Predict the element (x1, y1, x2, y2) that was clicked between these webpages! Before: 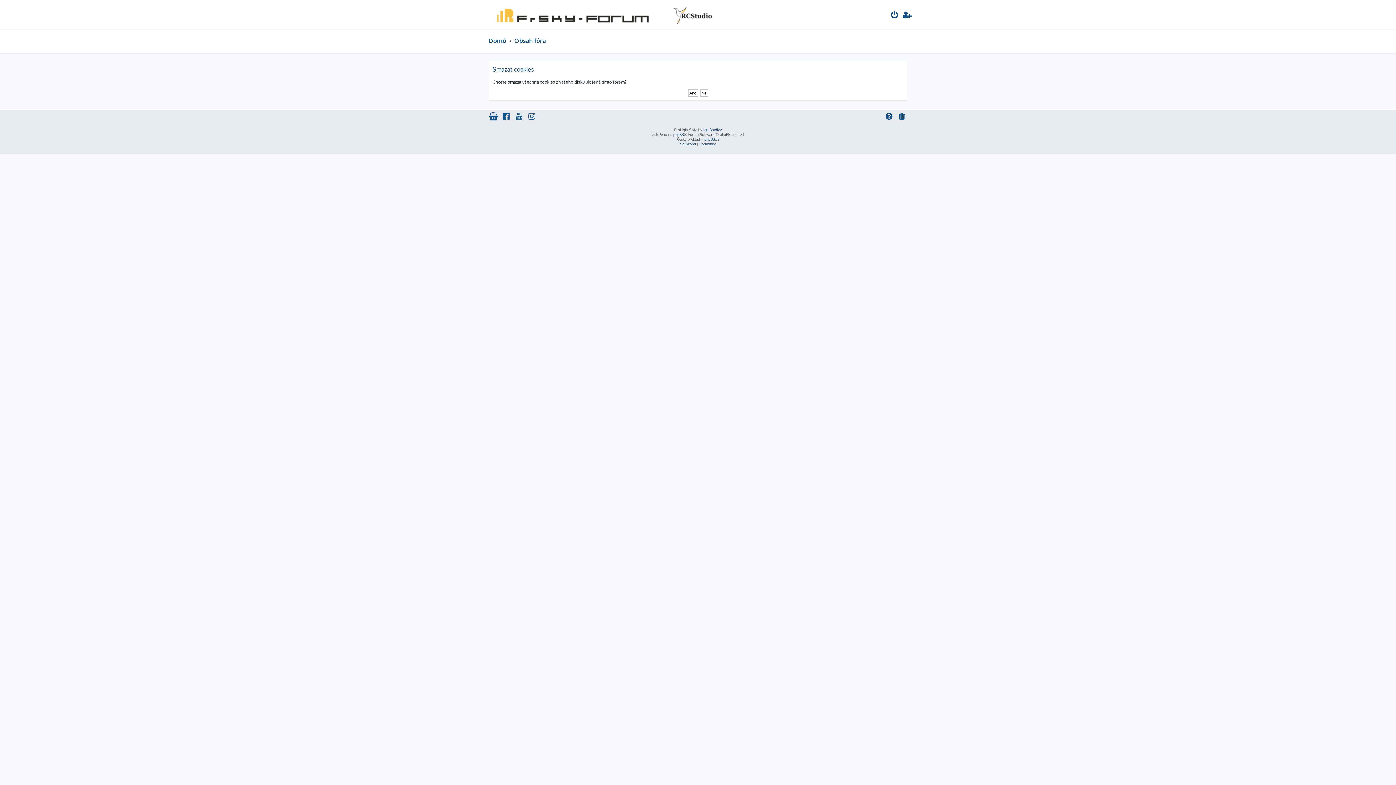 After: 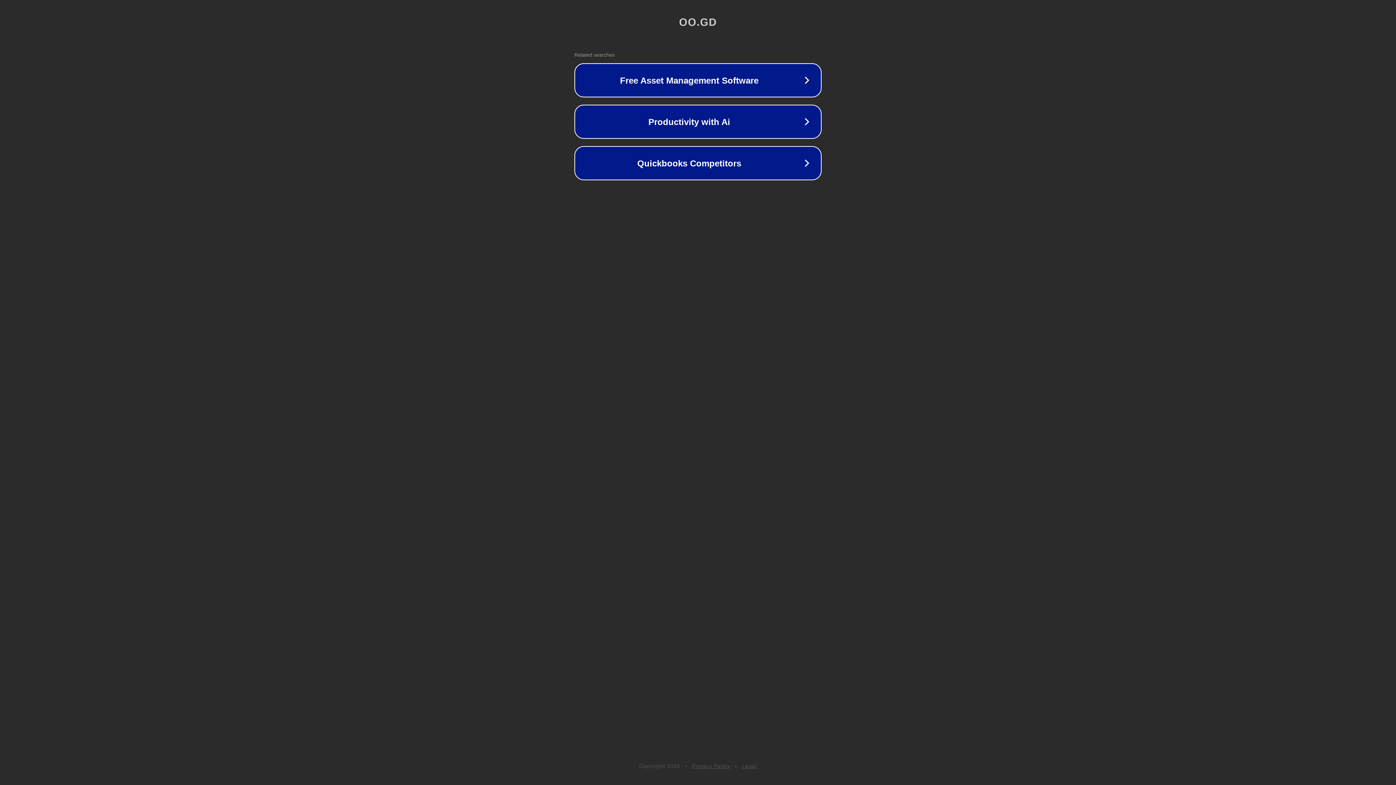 Action: label: Ian Bradley bbox: (703, 127, 722, 132)